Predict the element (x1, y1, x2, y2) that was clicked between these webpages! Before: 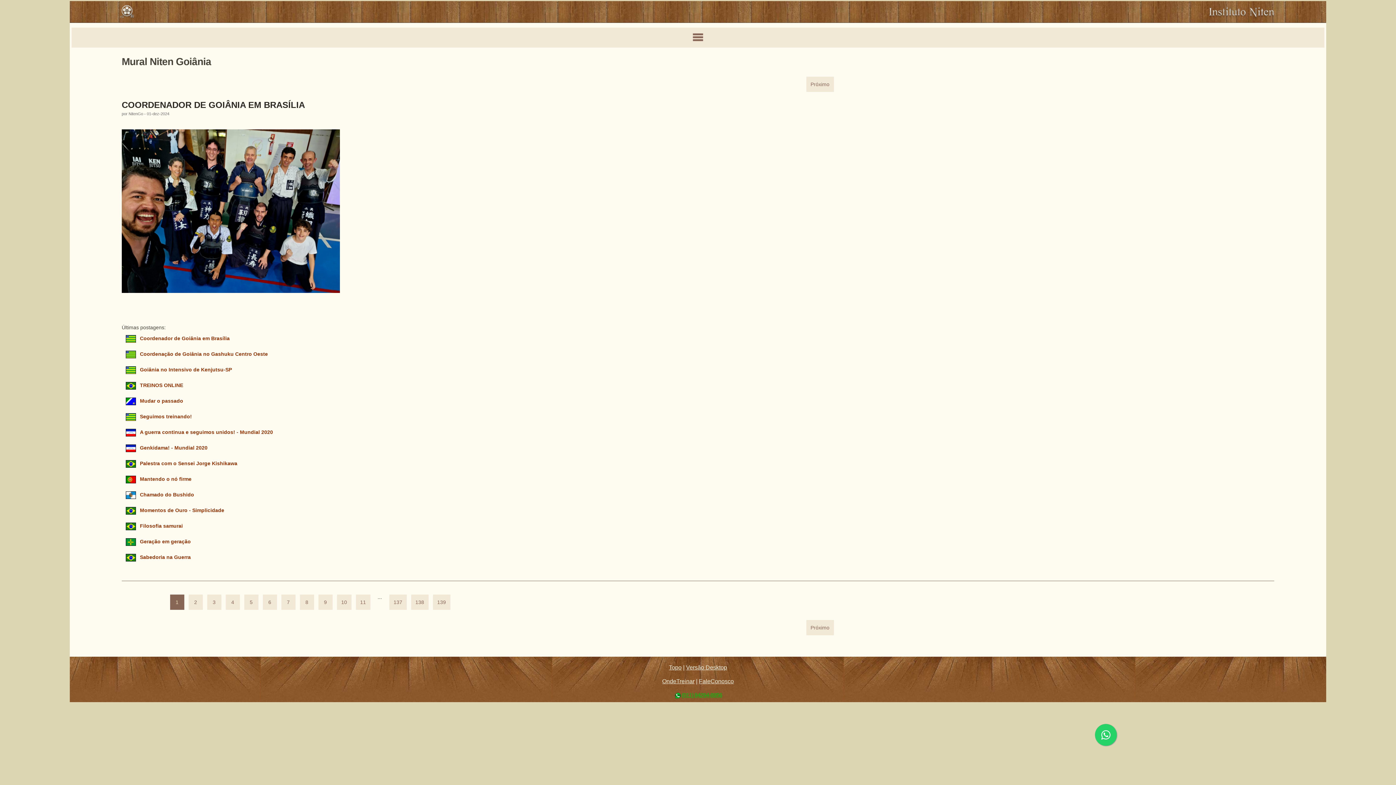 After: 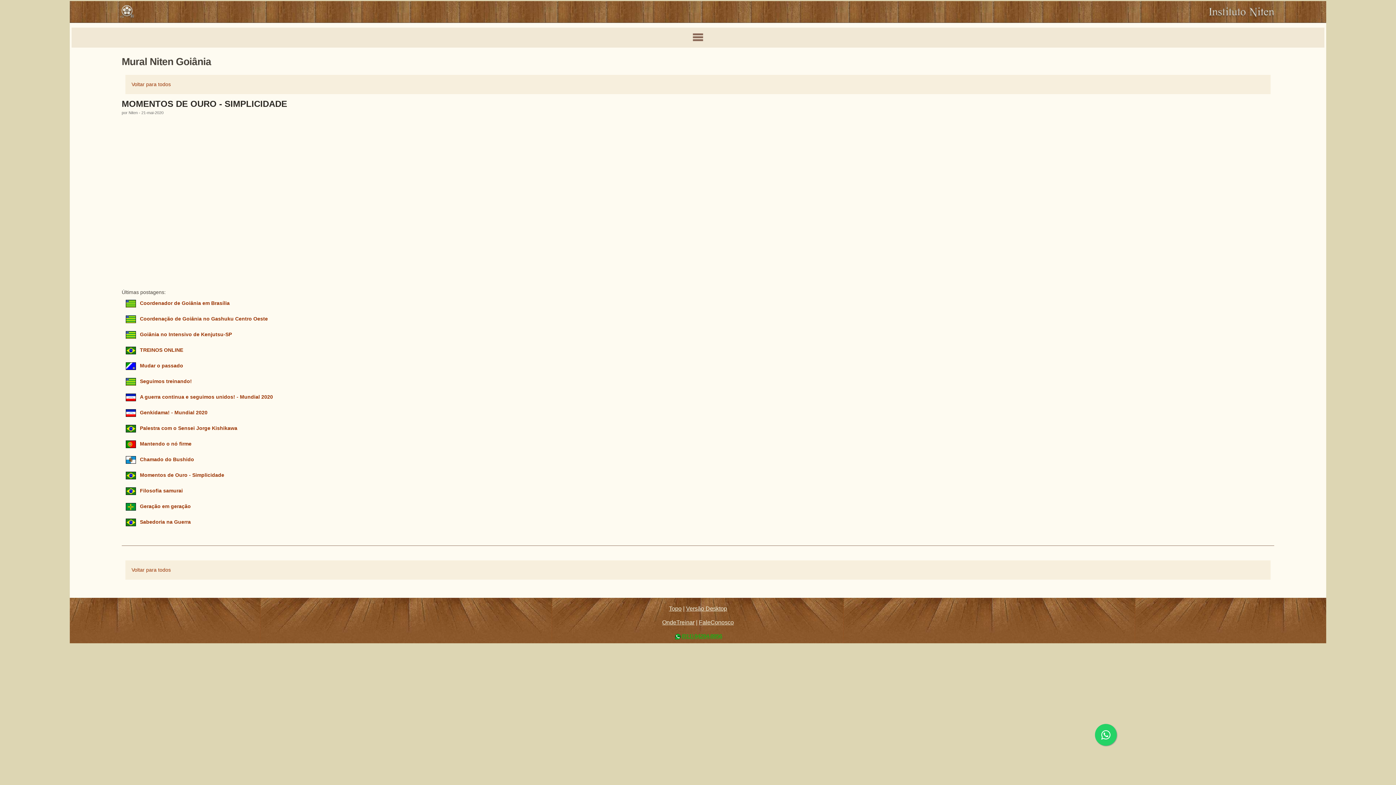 Action: label: Momentos de Ouro - Simplicidade bbox: (139, 508, 224, 513)